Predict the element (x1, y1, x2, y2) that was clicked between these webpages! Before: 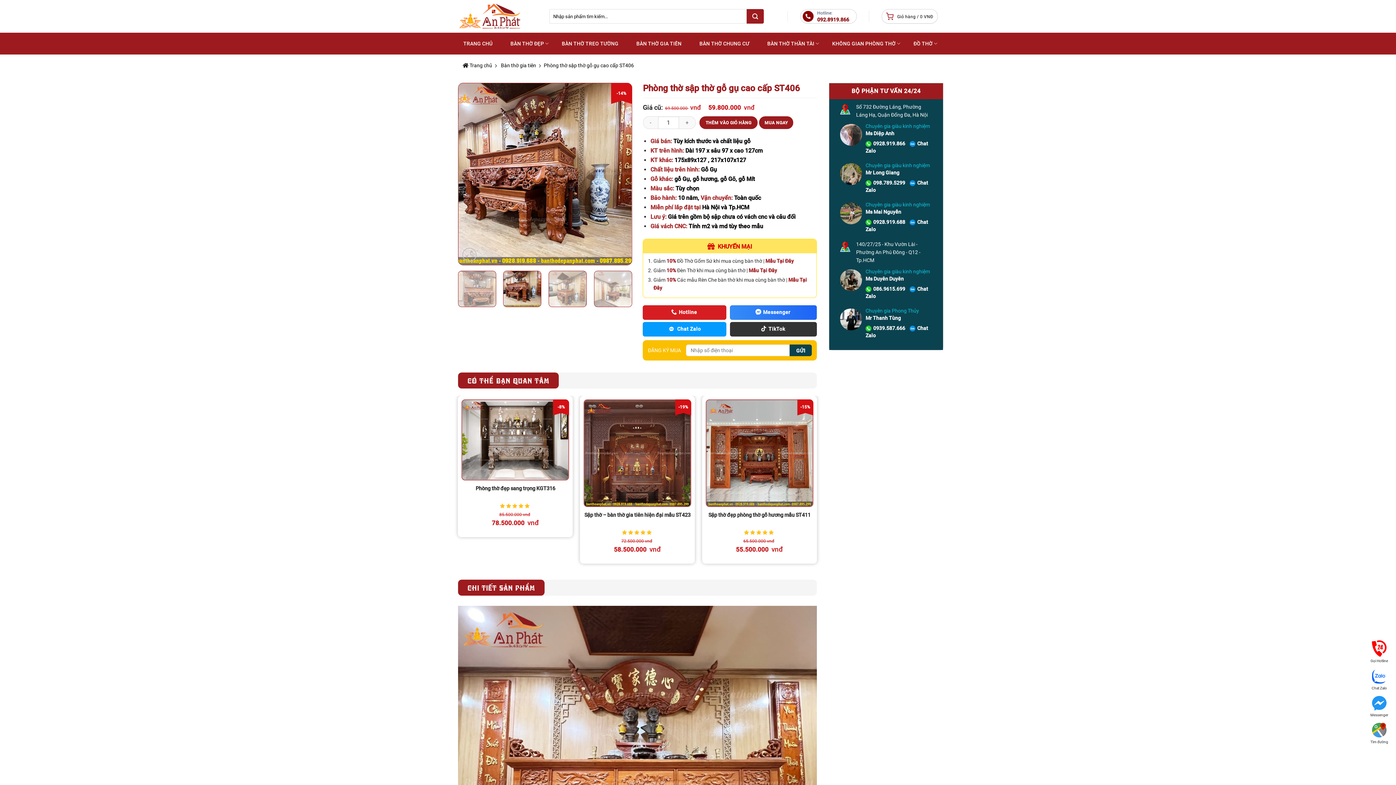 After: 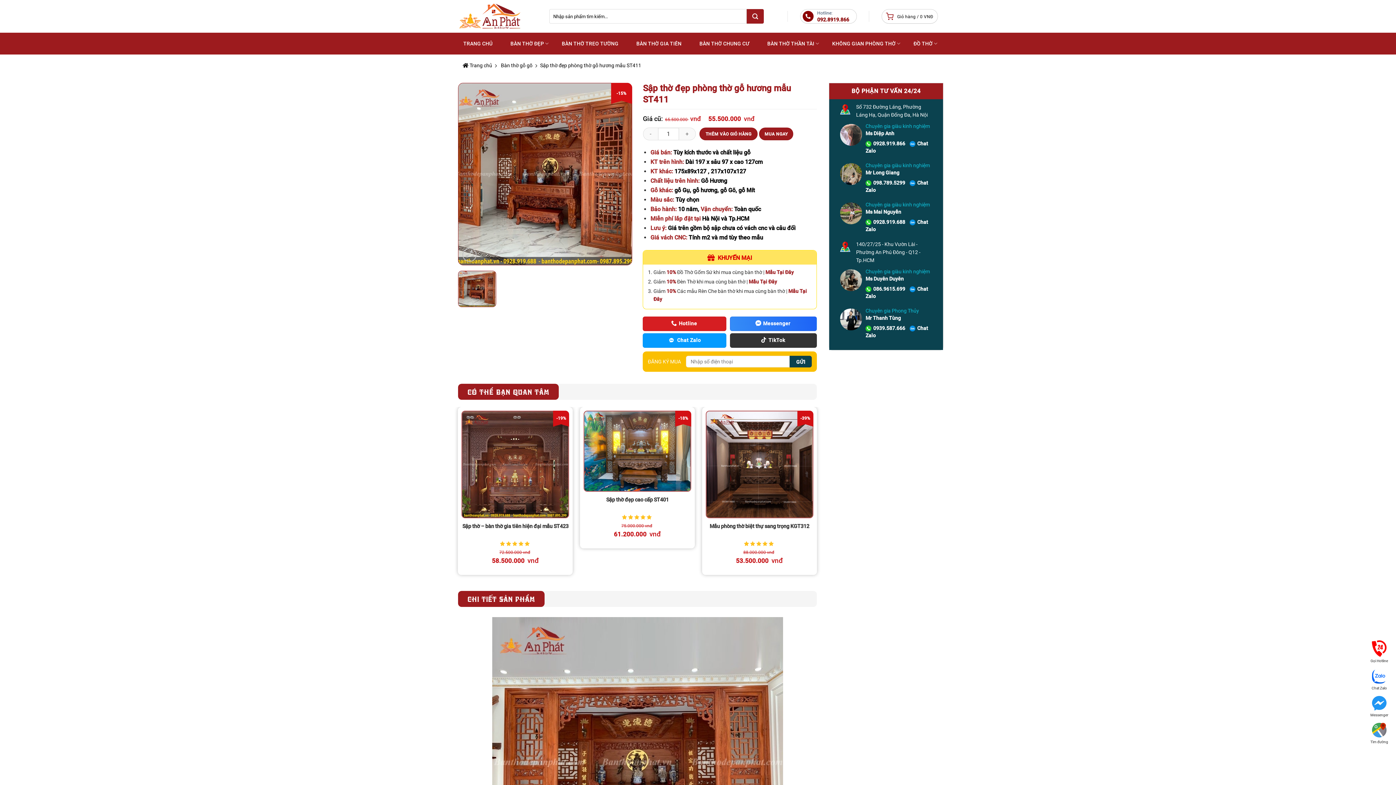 Action: label: Sập thờ đẹp phòng thờ gỗ hương mẫu ST411 bbox: (706, 400, 812, 506)